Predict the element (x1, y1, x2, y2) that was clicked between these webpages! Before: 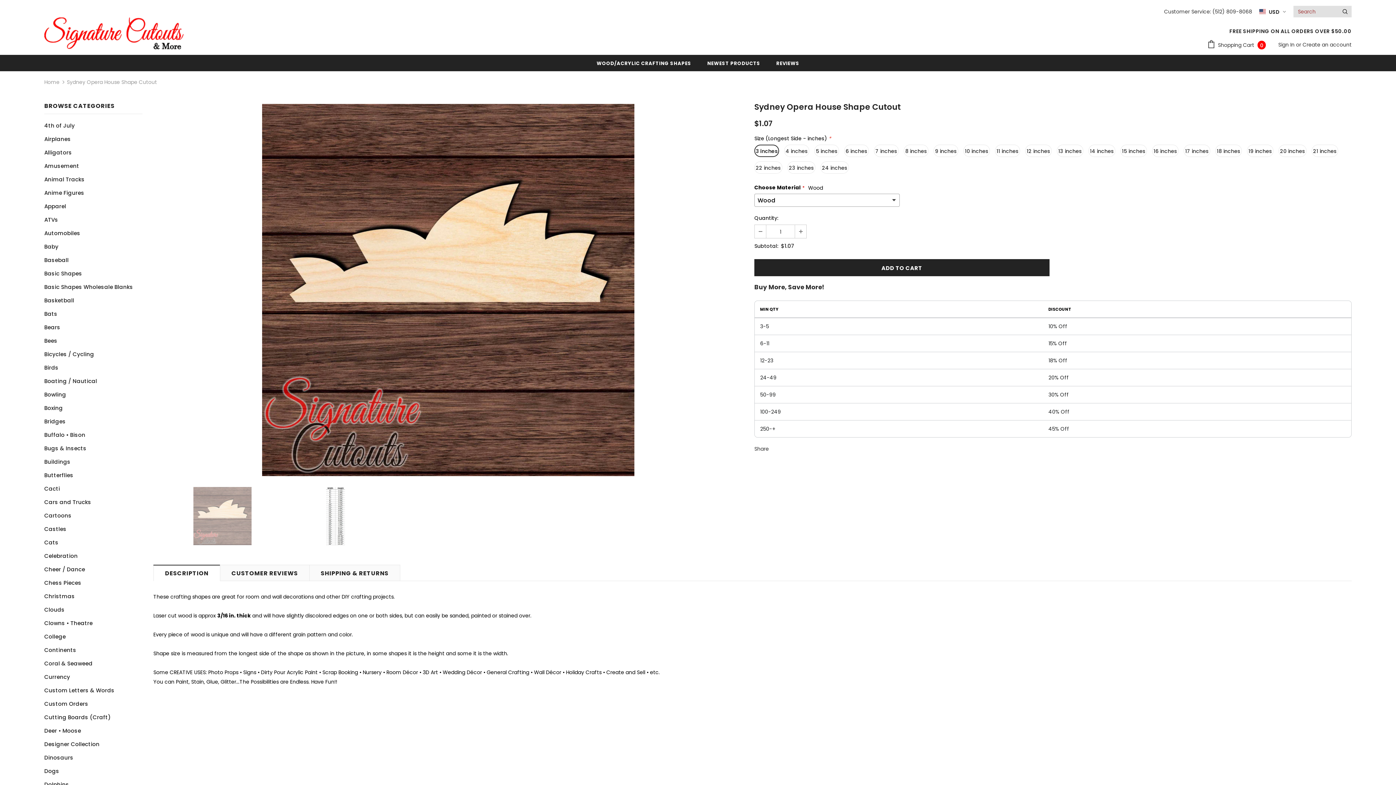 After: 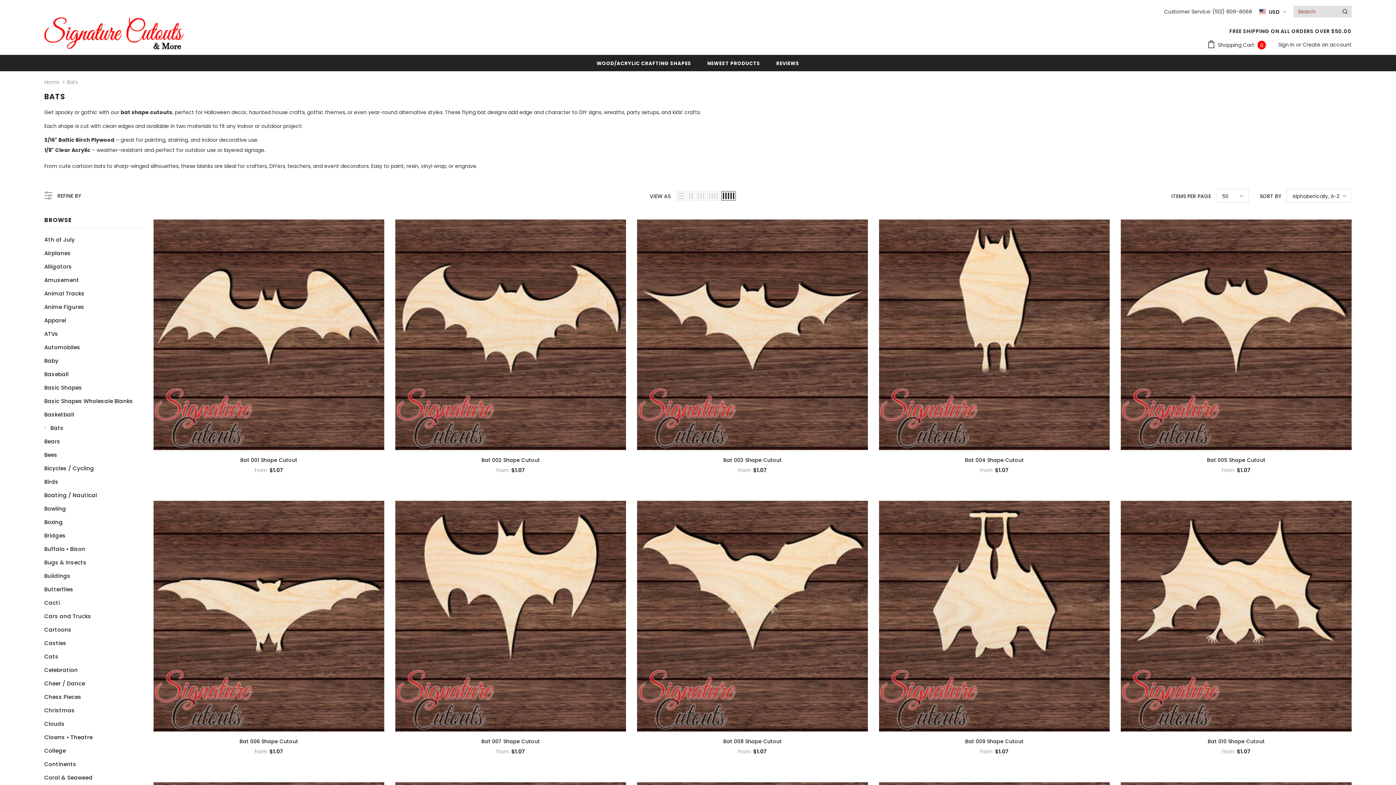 Action: label: Bats bbox: (44, 307, 57, 320)